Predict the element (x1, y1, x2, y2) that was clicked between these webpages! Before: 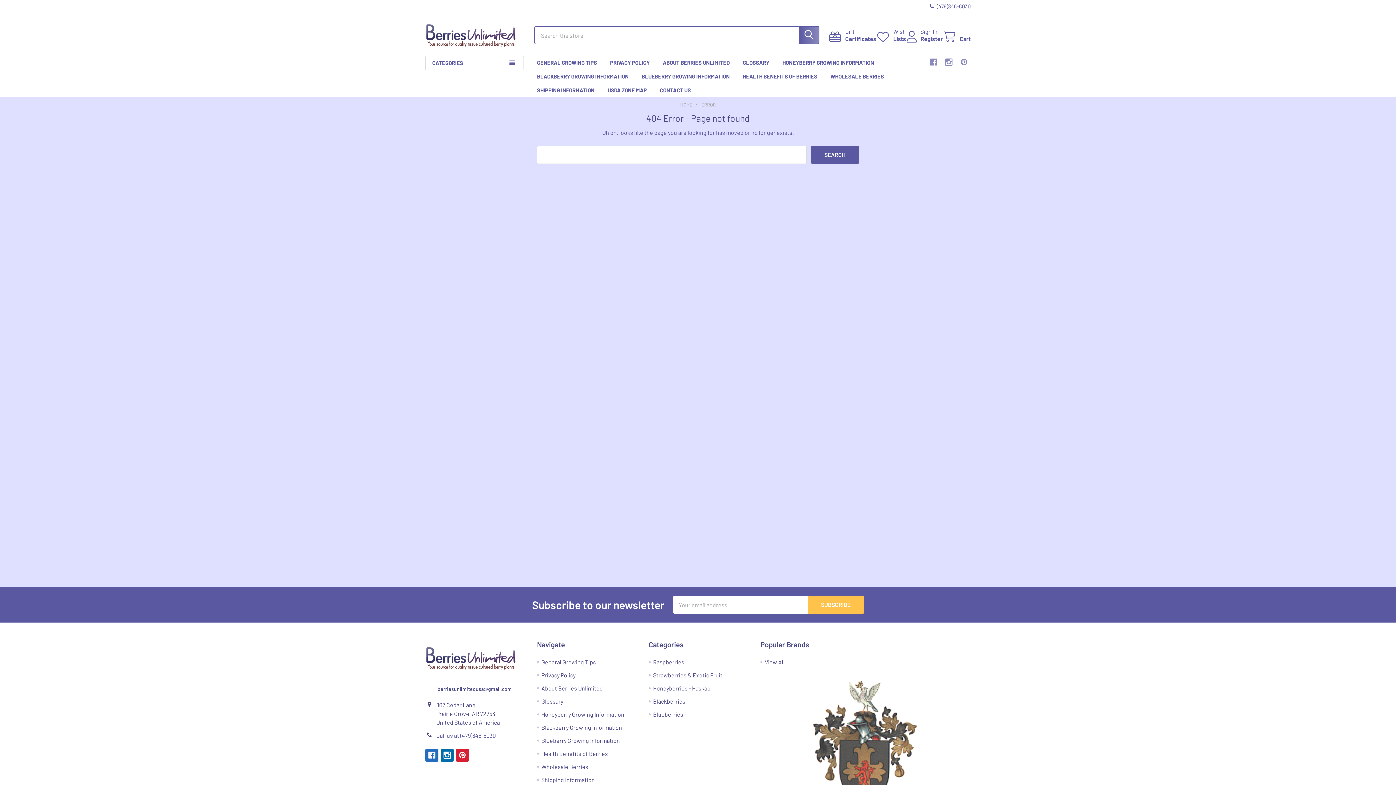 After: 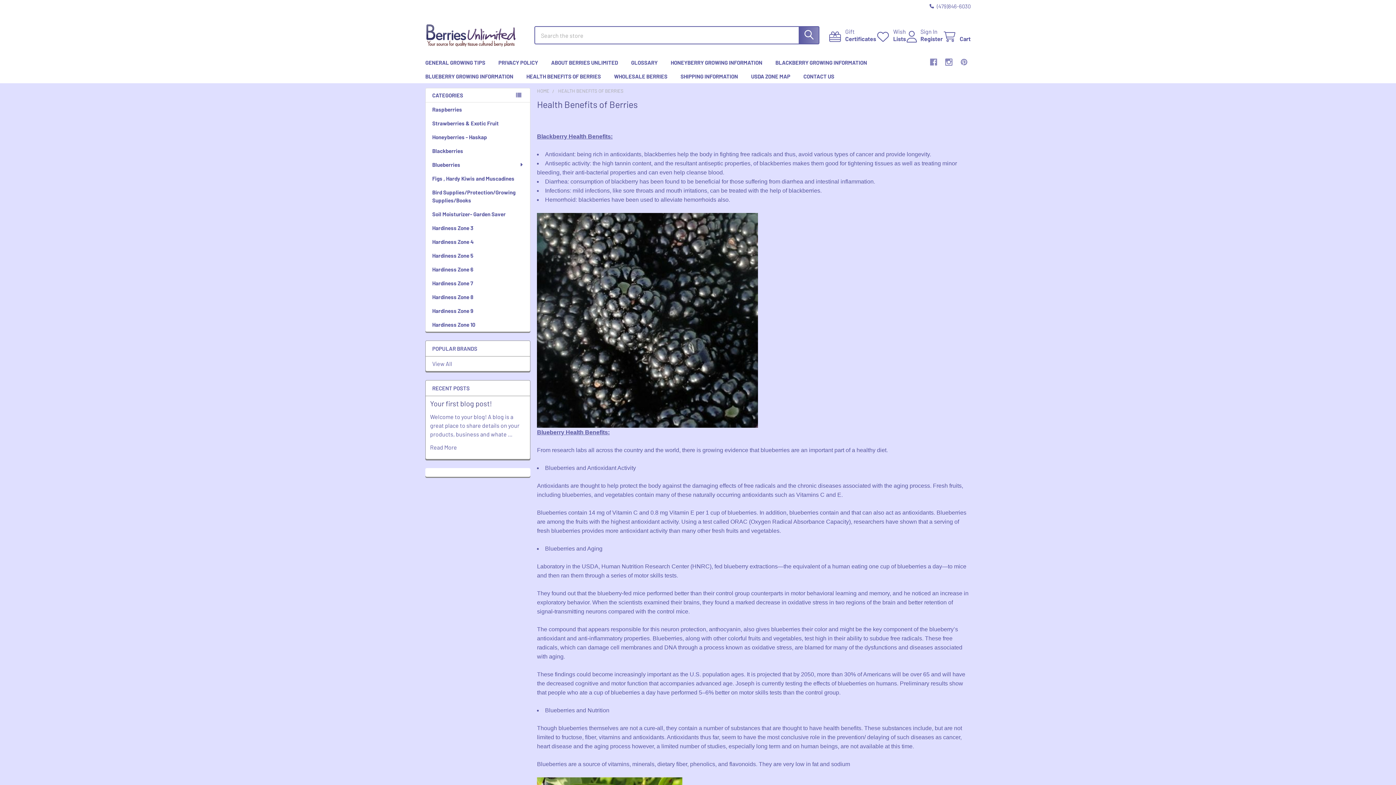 Action: bbox: (541, 750, 608, 757) label: Health Benefits of Berries